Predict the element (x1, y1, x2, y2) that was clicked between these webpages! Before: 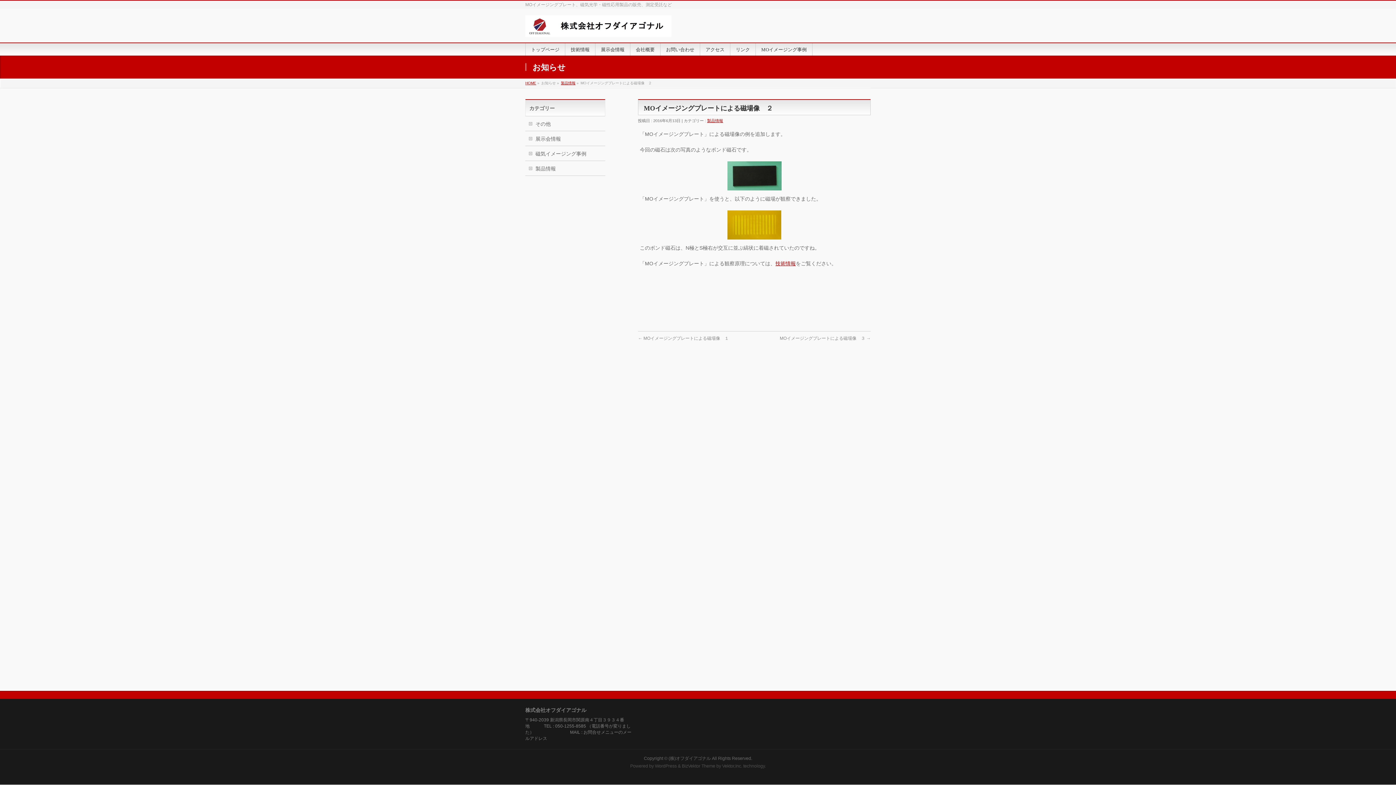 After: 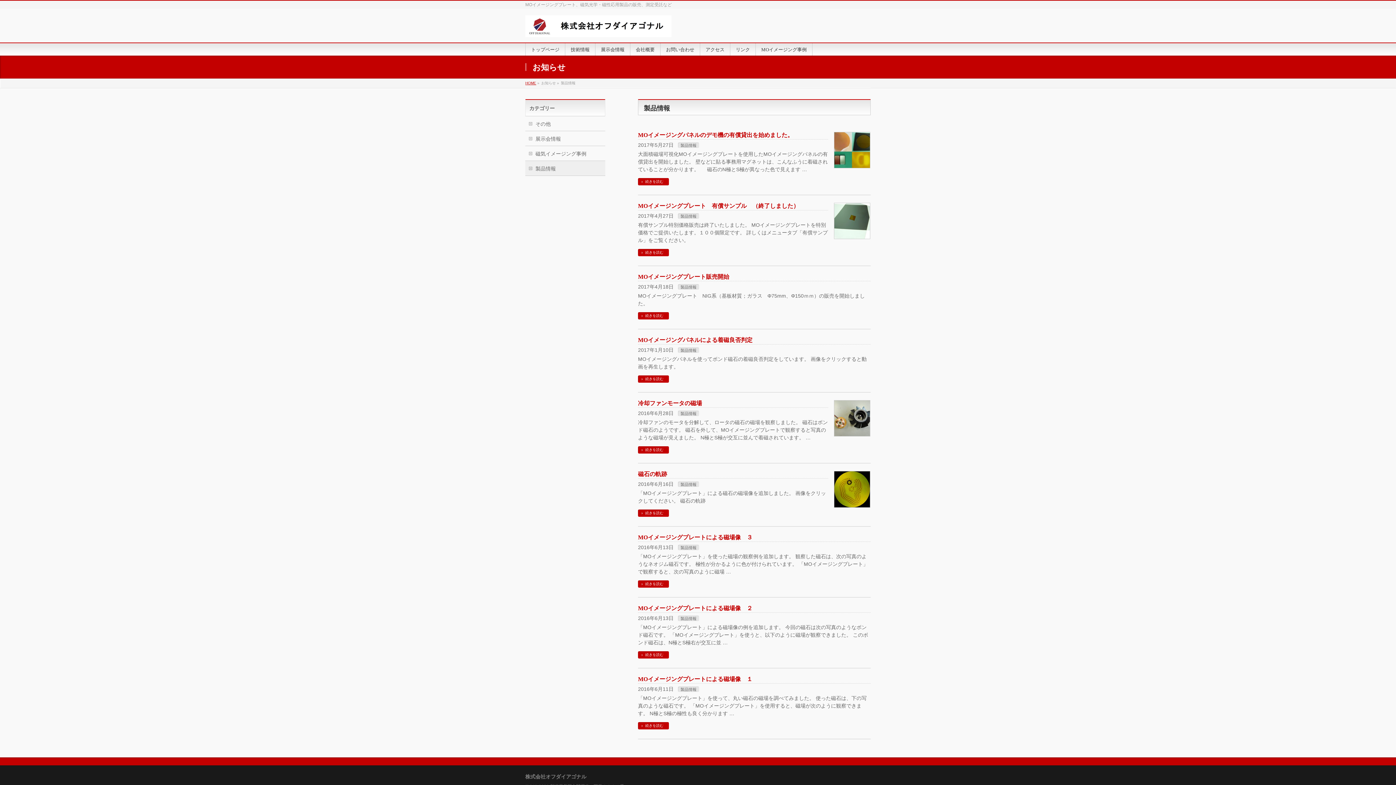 Action: label: 製品情報 bbox: (561, 81, 575, 85)